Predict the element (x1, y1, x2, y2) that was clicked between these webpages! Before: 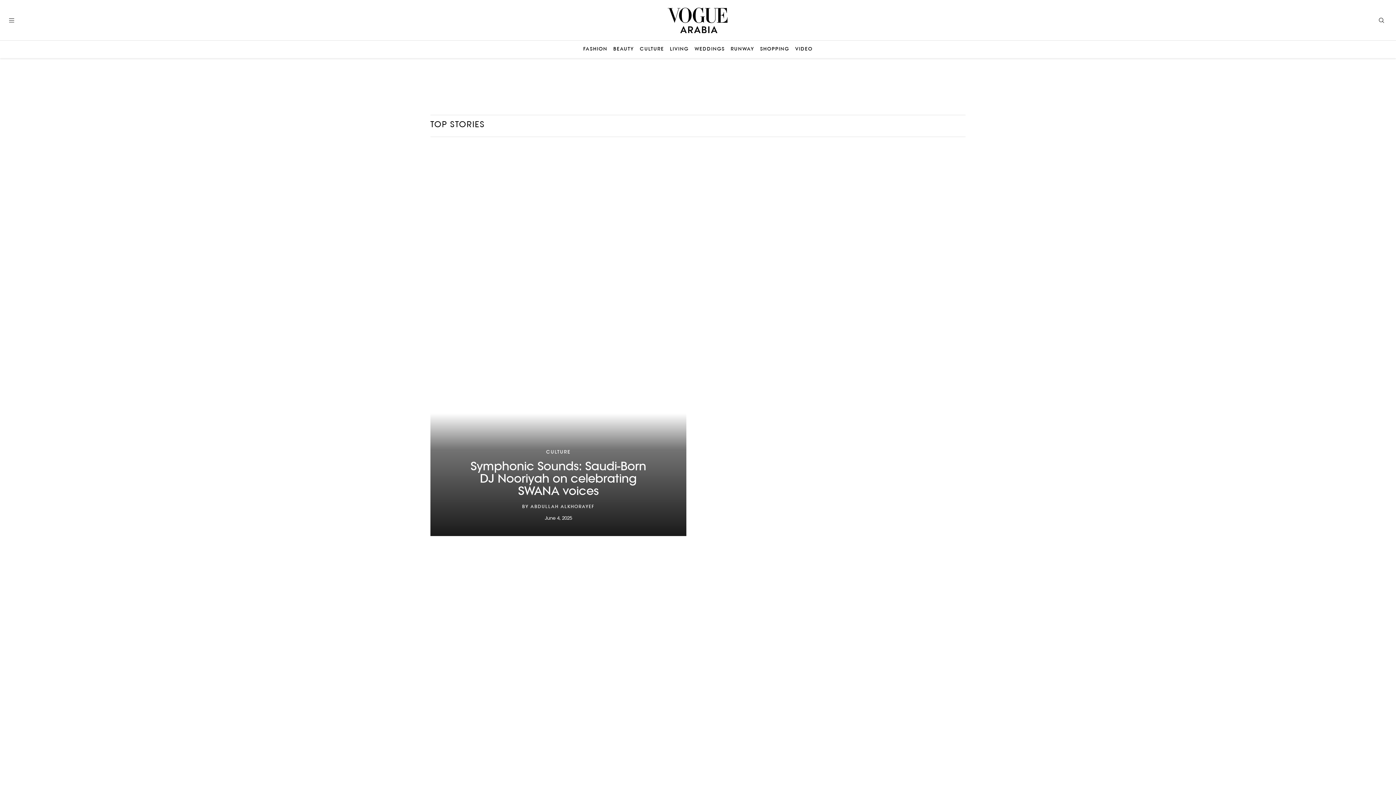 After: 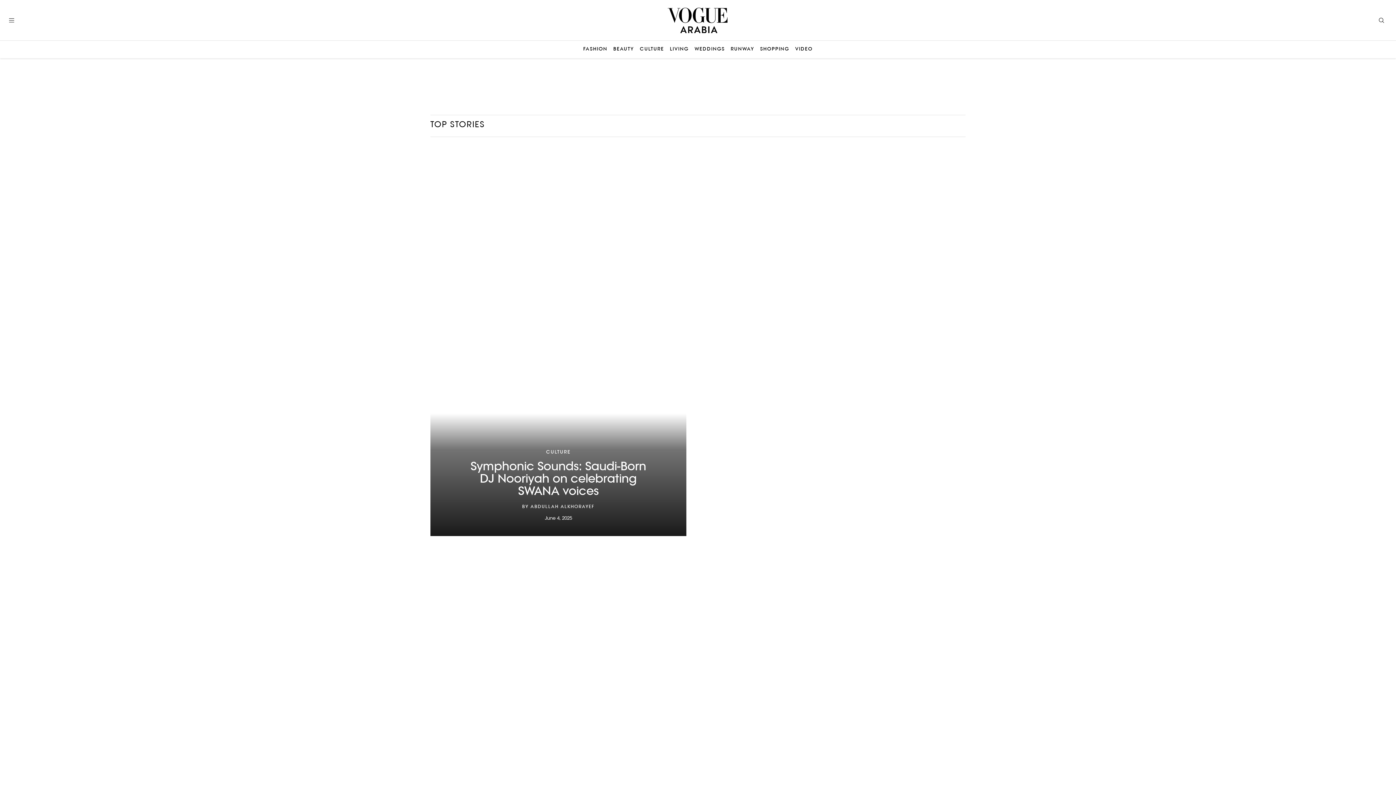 Action: bbox: (642, 7, 753, 33)